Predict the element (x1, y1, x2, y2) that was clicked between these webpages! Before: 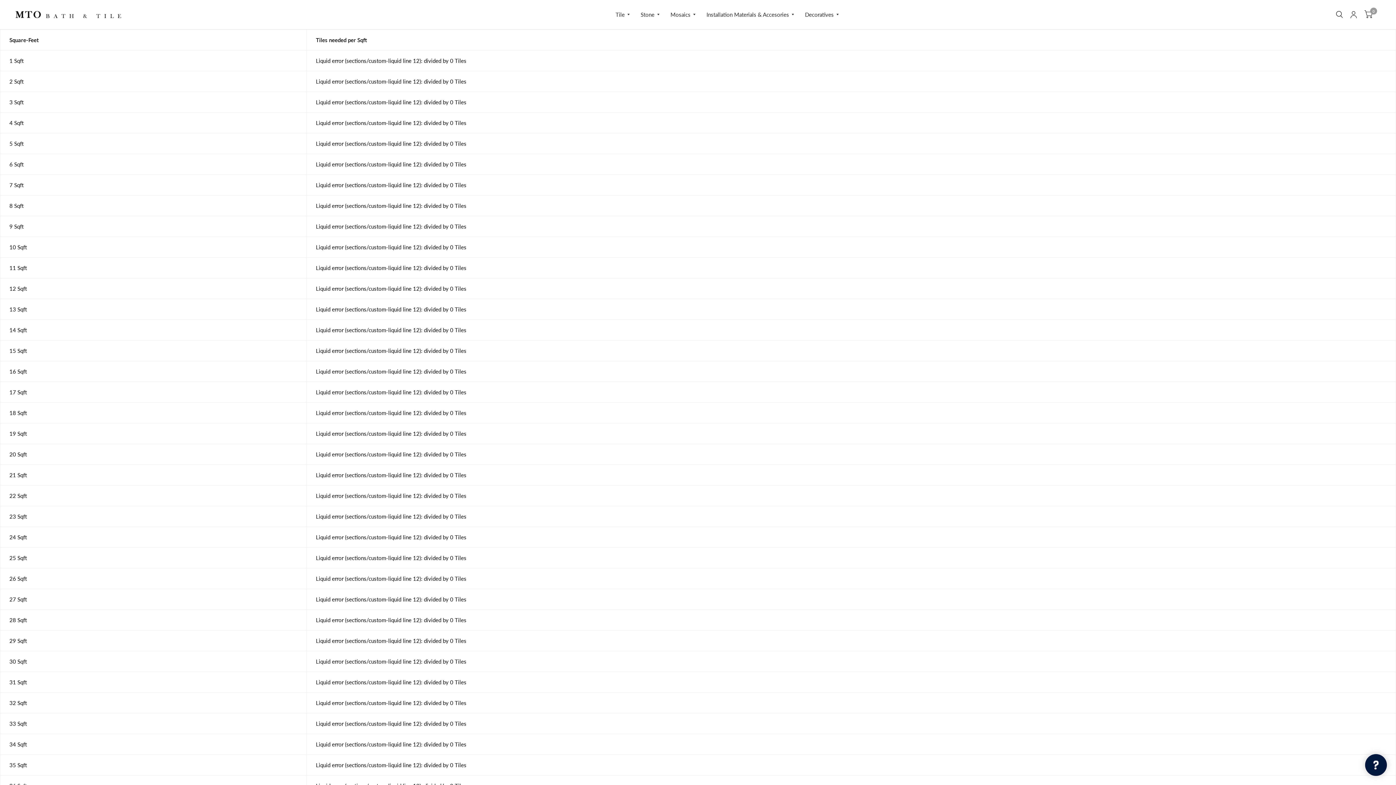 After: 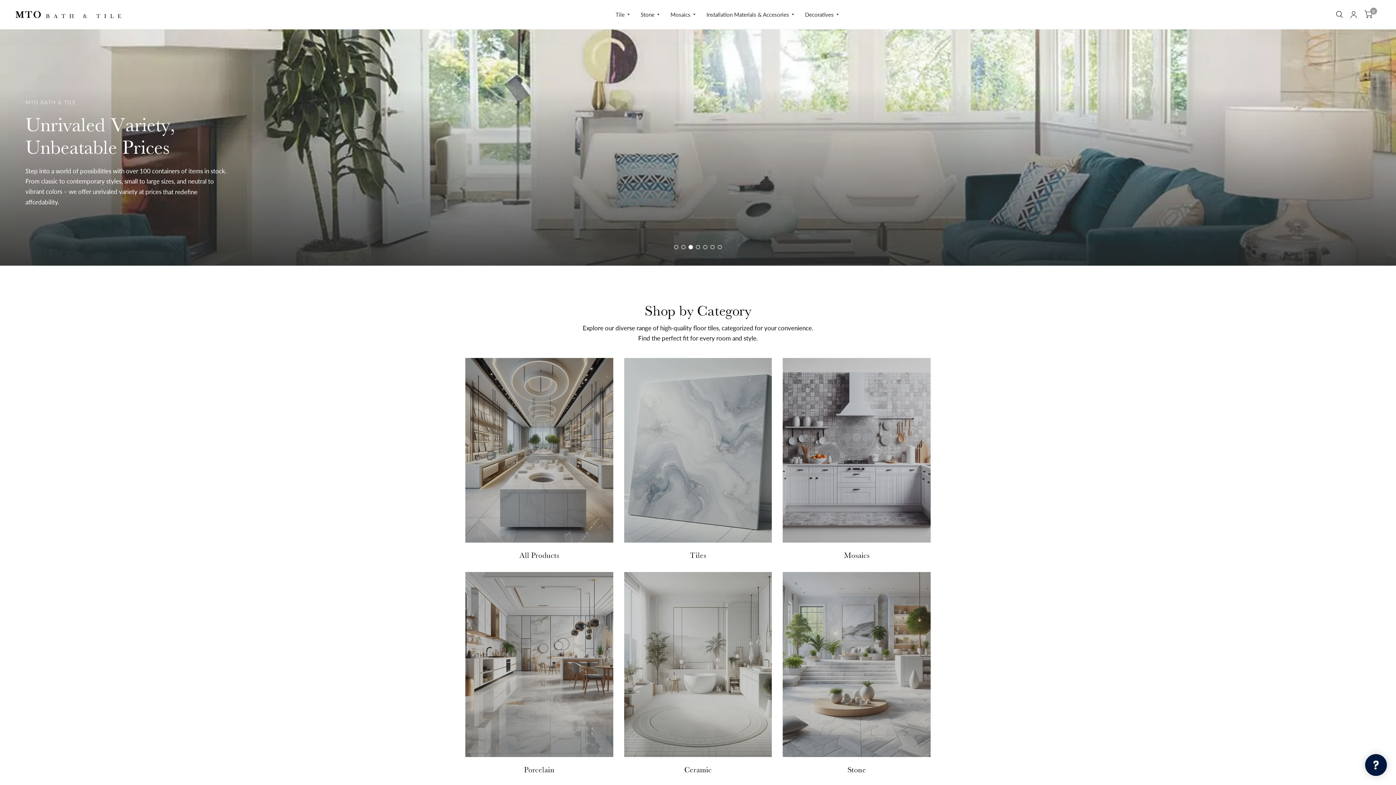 Action: bbox: (706, 6, 794, 22) label: Installation Materials & Accesories